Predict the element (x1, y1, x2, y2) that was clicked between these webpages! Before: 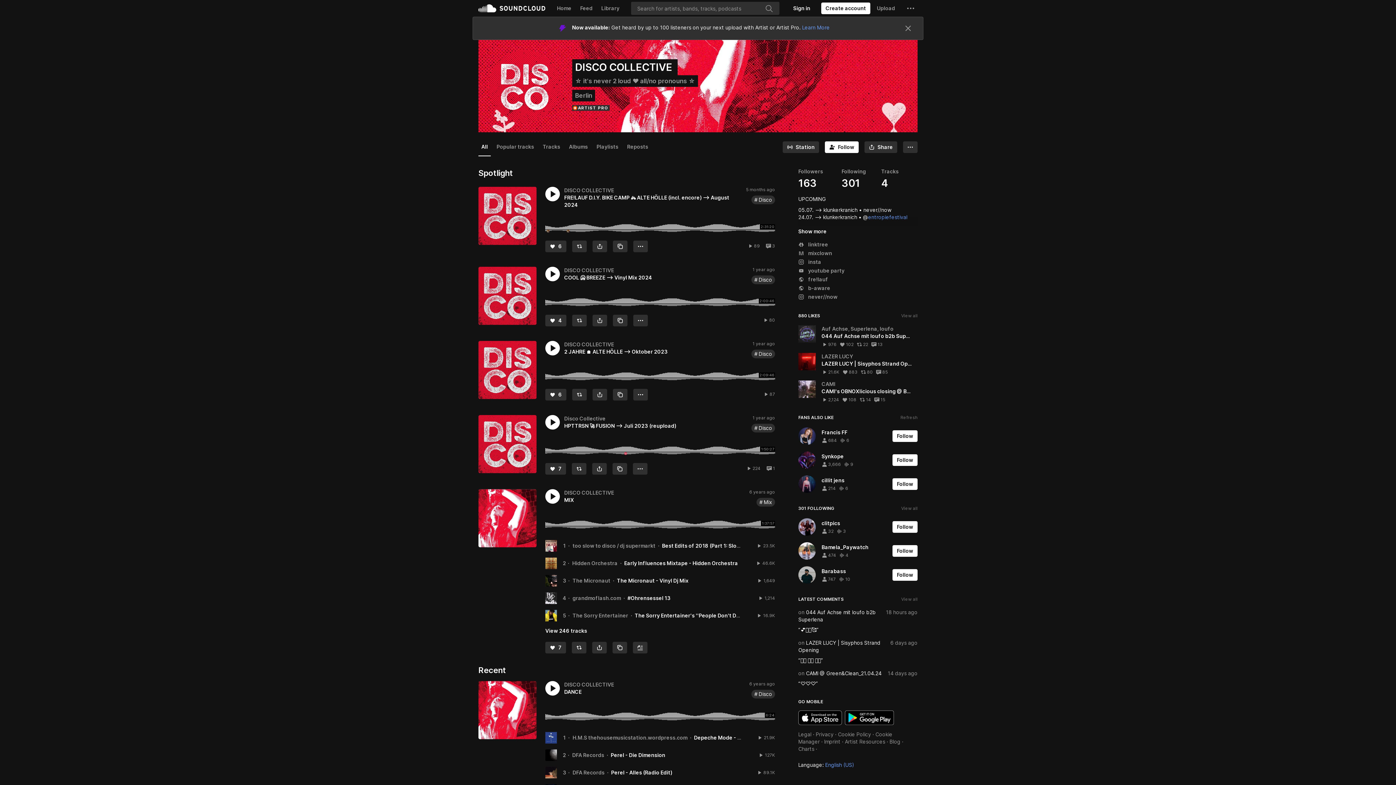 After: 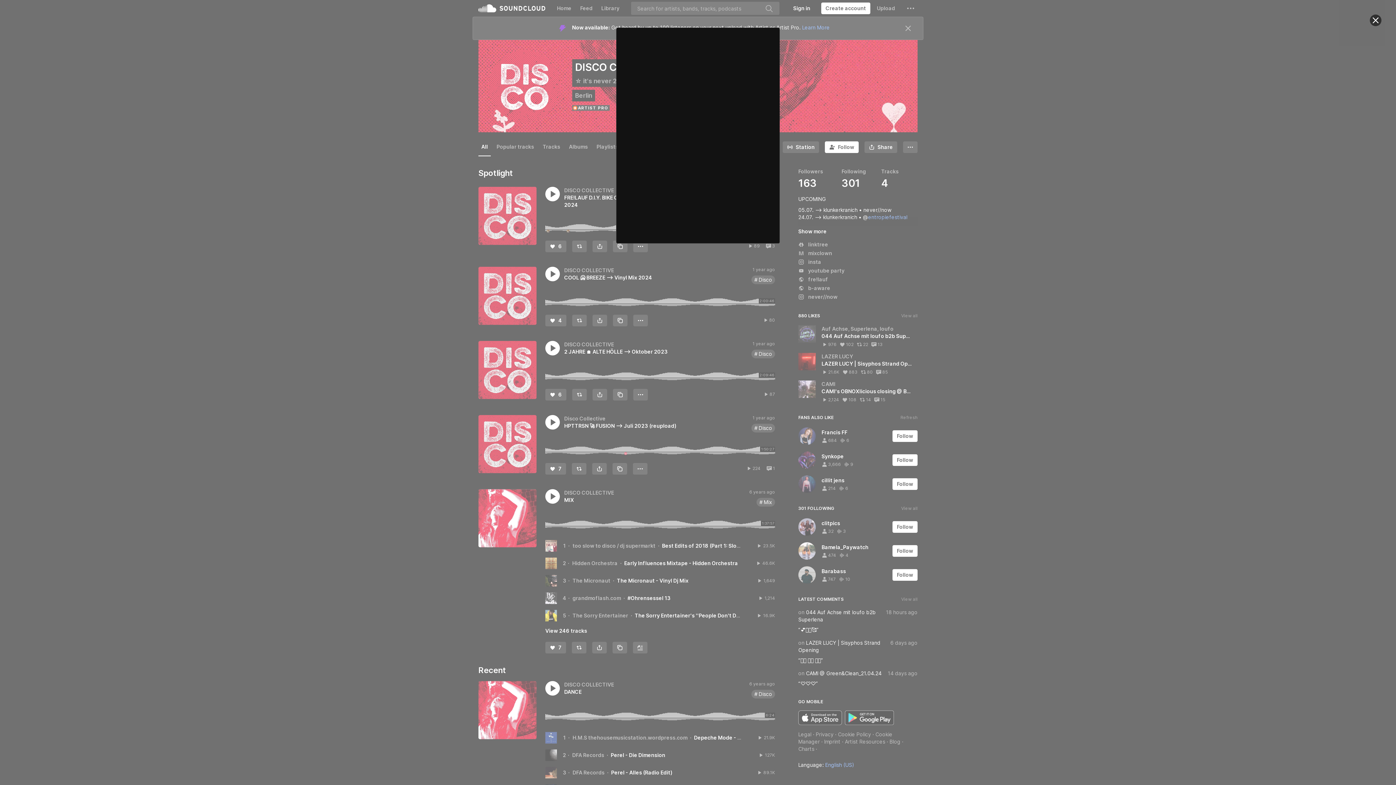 Action: label: Follow bbox: (892, 454, 917, 466)